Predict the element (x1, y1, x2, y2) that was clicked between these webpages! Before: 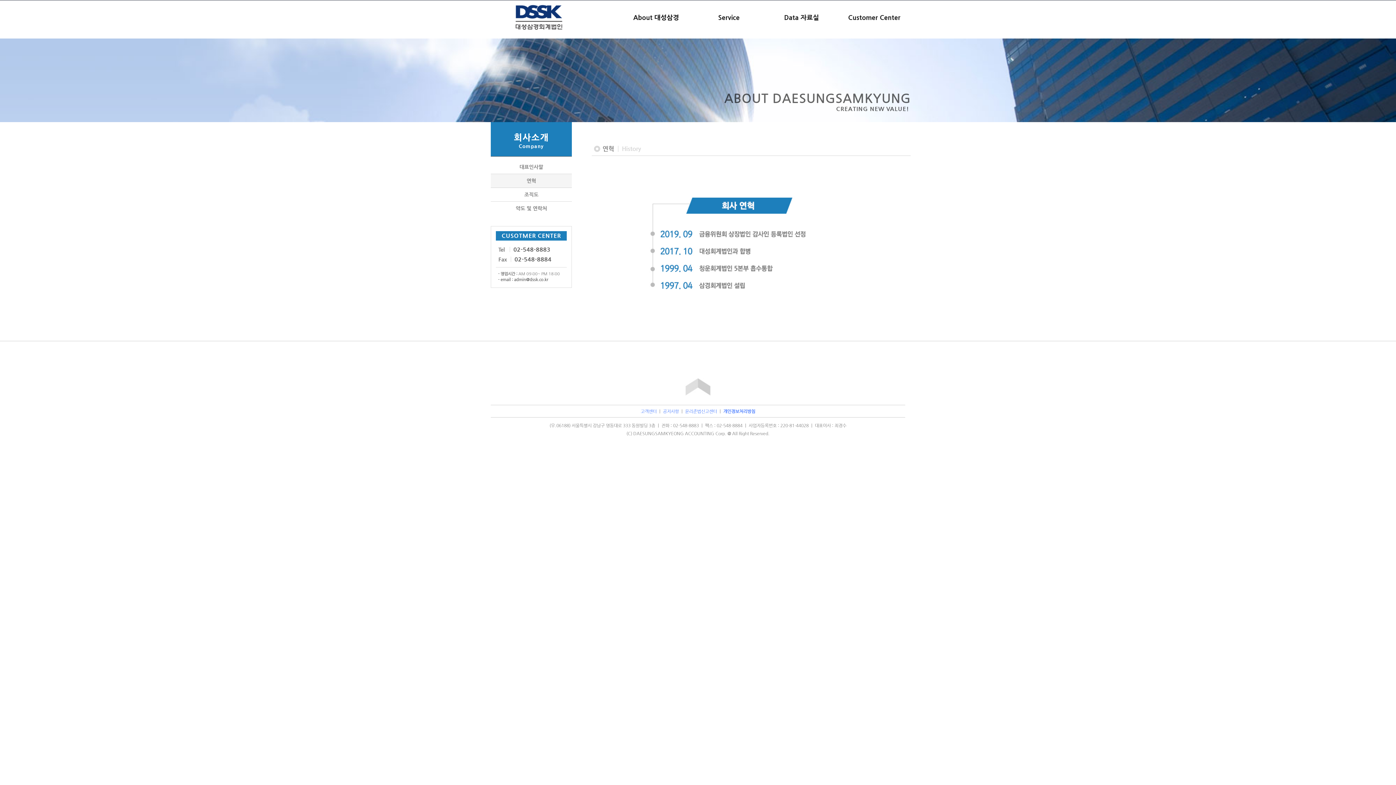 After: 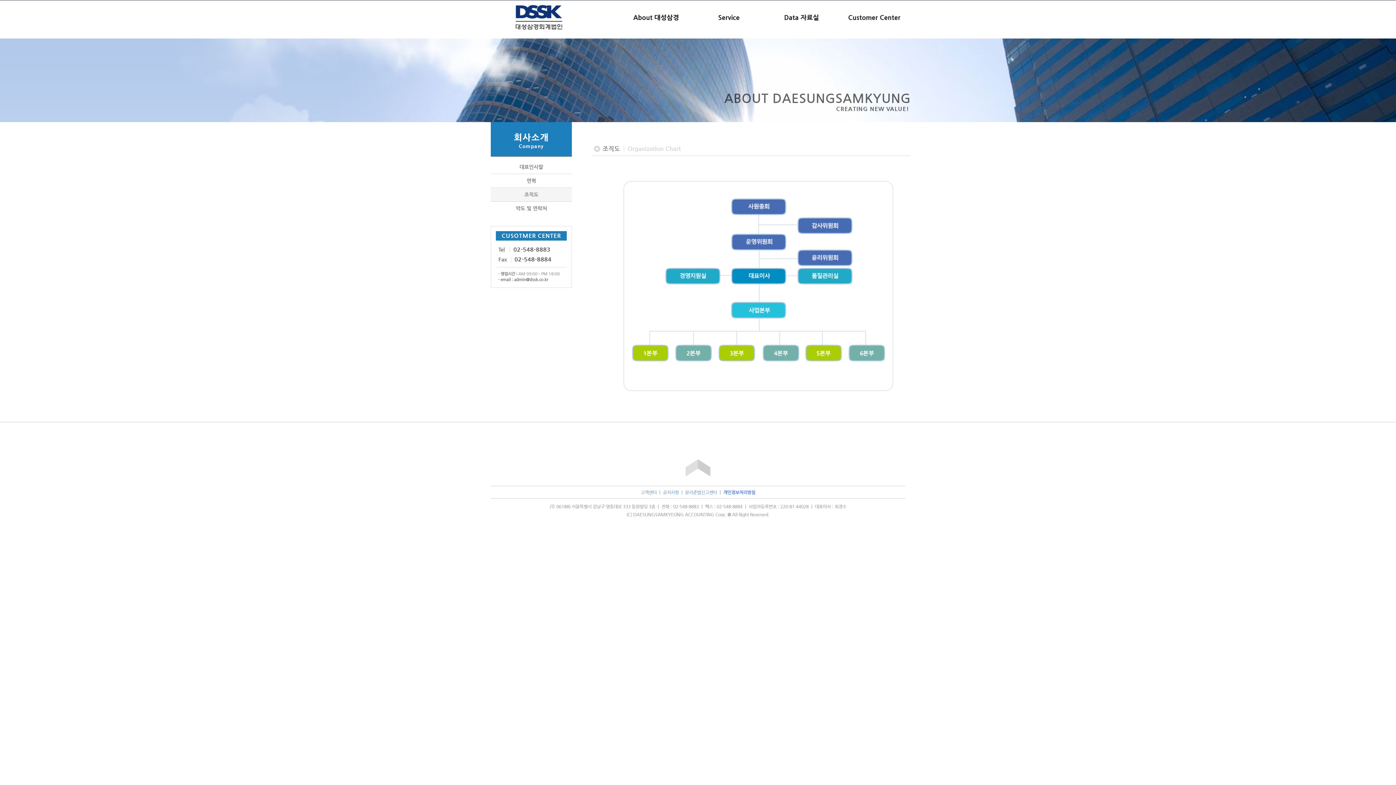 Action: bbox: (490, 188, 572, 201) label: 조직도